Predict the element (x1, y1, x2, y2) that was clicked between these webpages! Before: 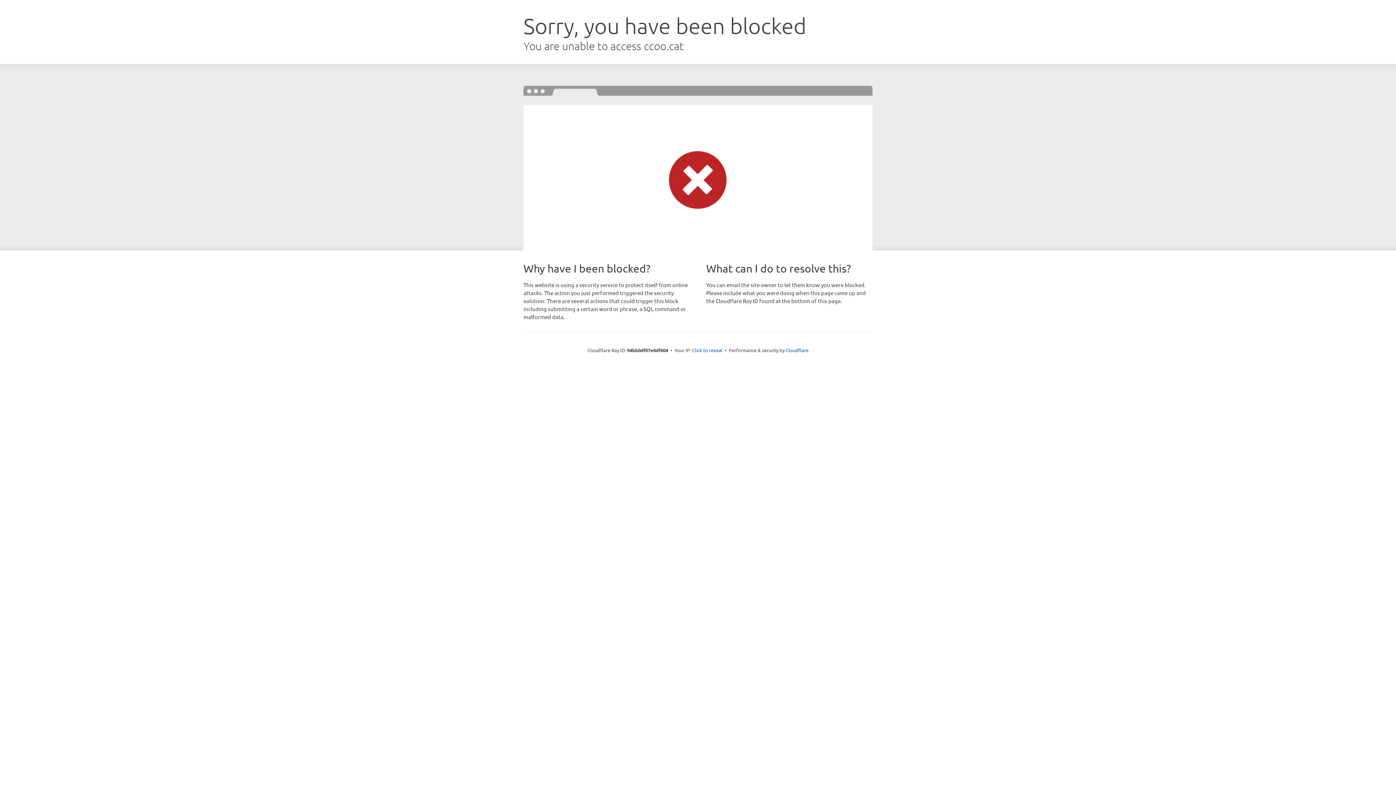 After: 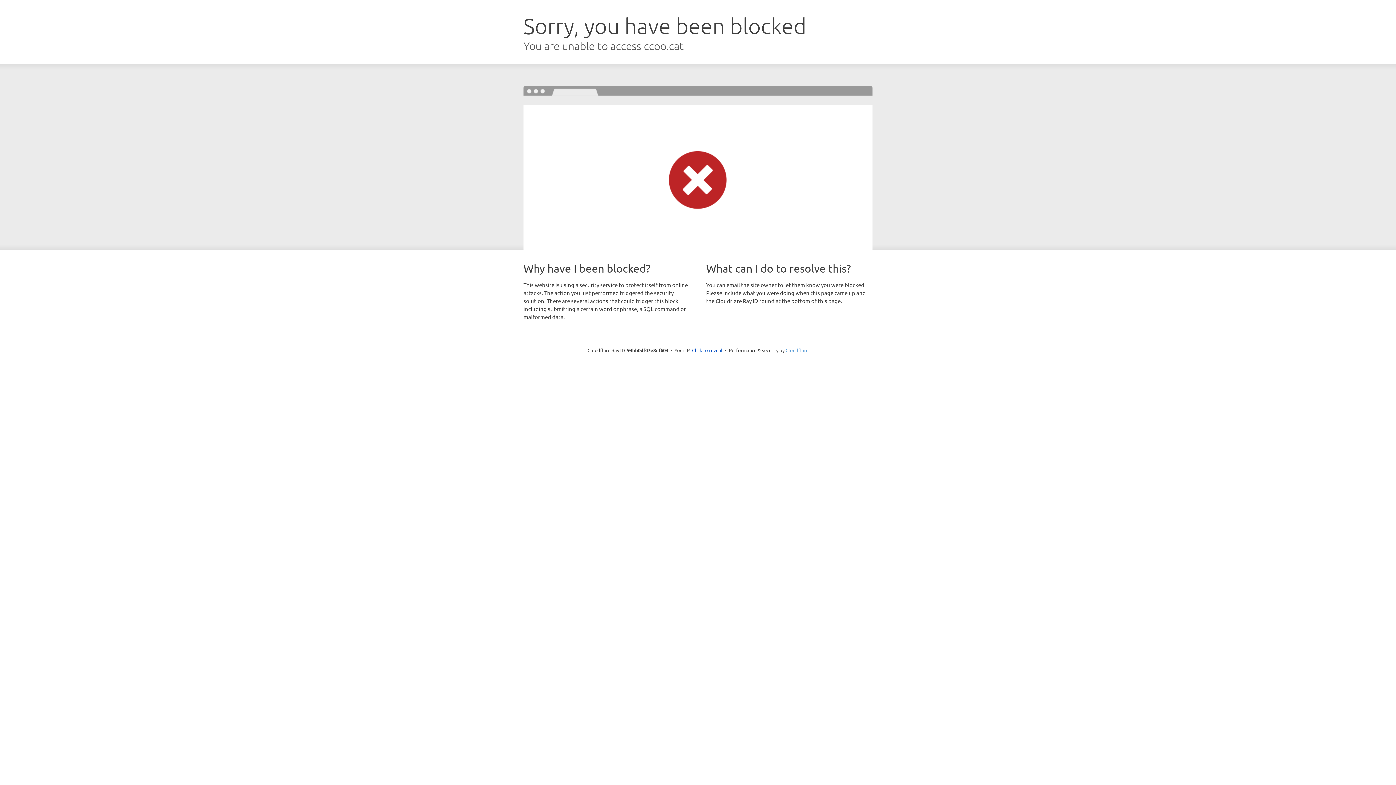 Action: bbox: (785, 347, 808, 353) label: Cloudflare